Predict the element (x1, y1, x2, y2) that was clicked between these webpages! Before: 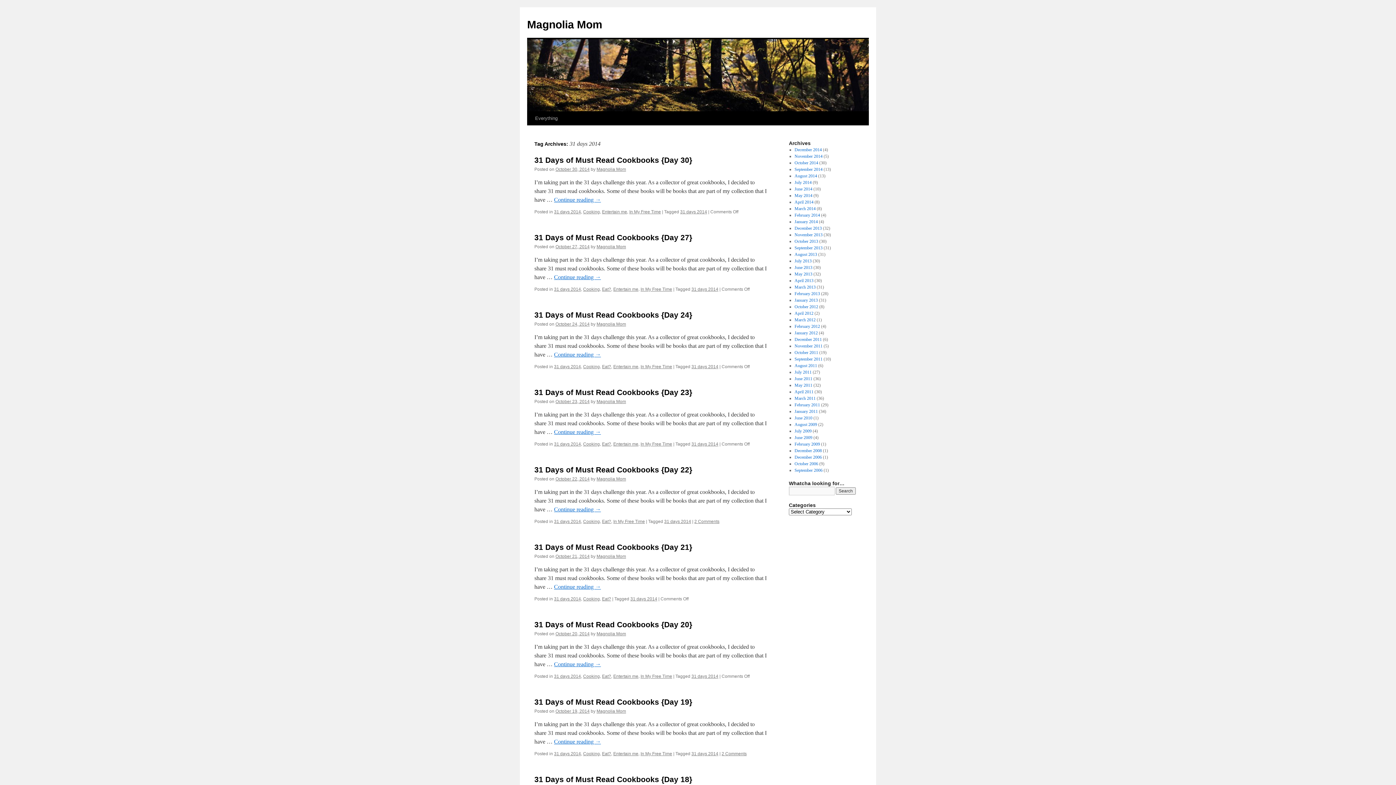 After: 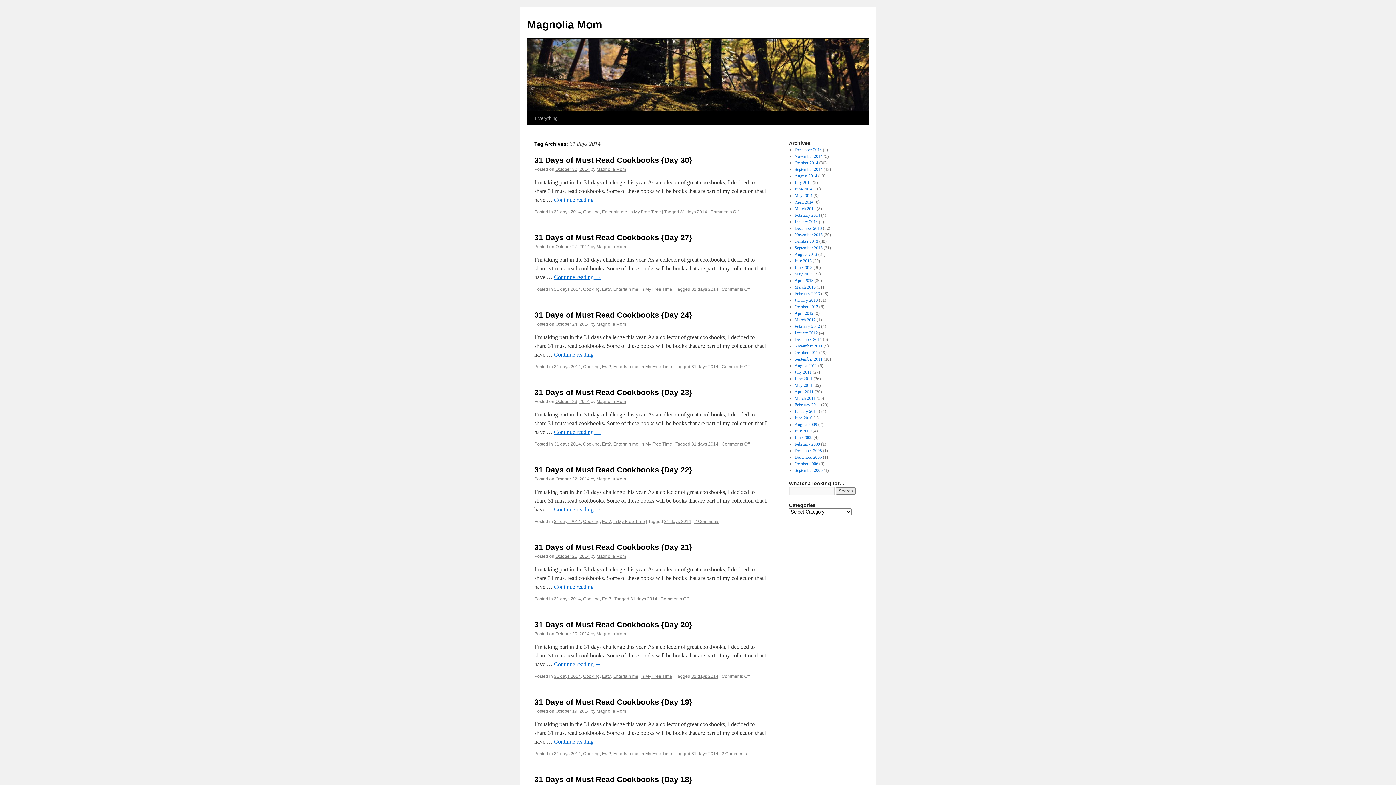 Action: bbox: (691, 751, 718, 756) label: 31 days 2014